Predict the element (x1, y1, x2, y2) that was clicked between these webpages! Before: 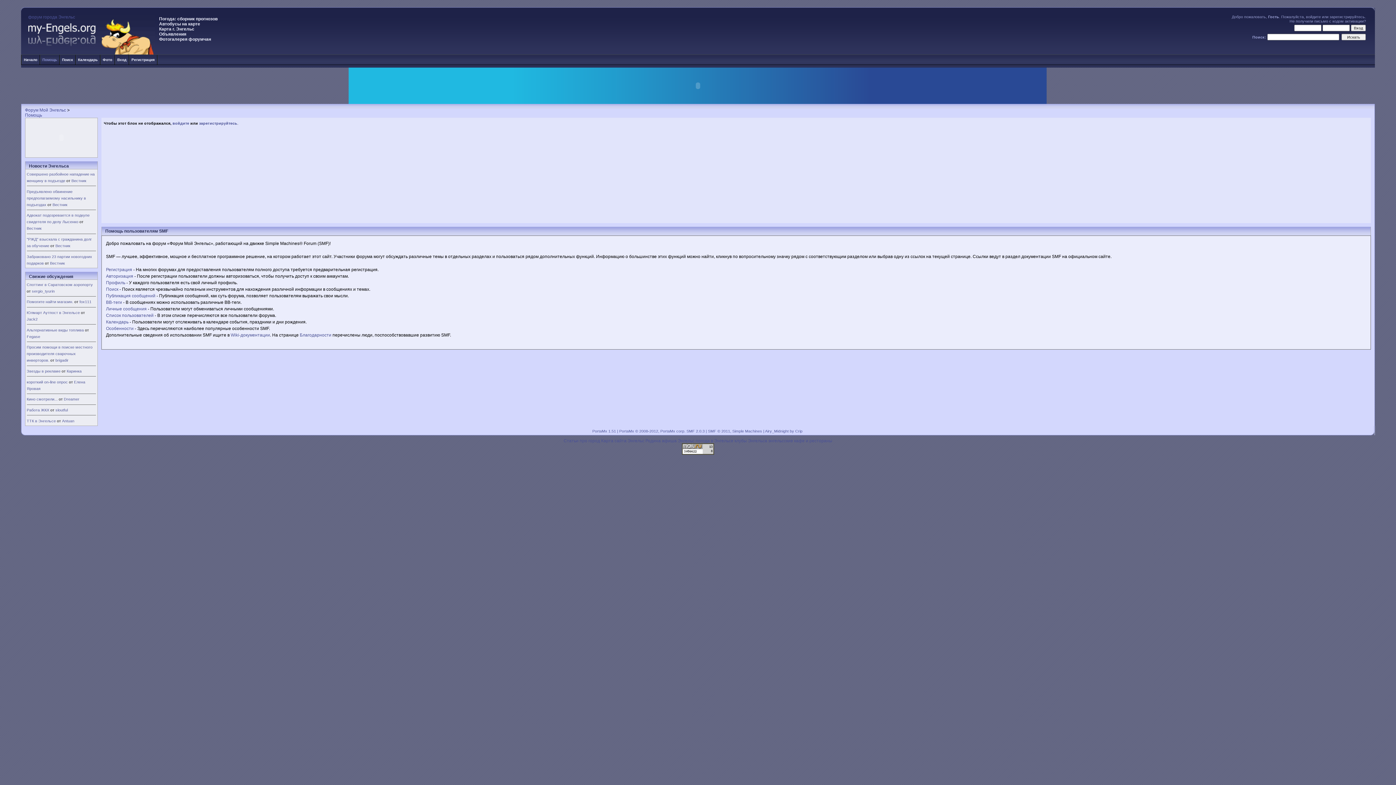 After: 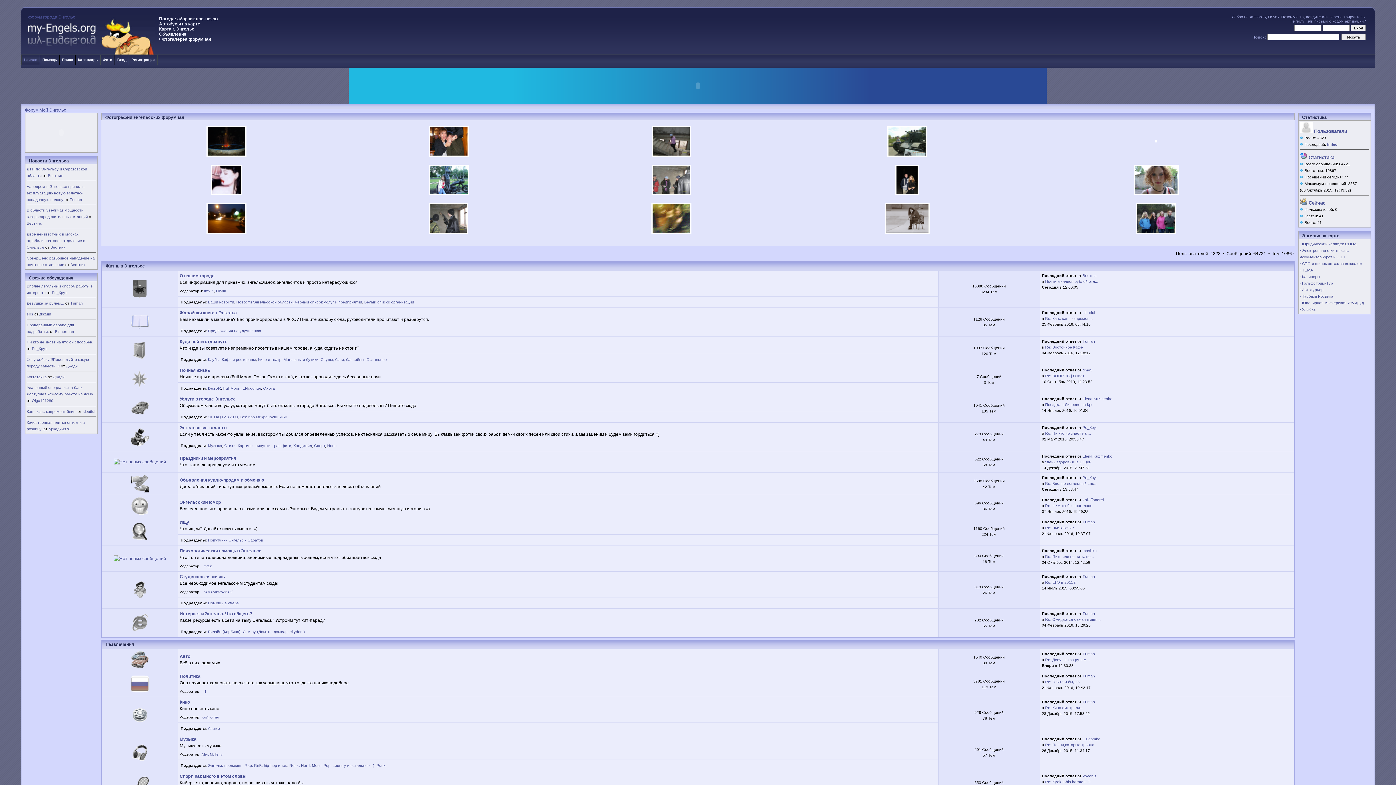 Action: bbox: (26, 407, 49, 412) label: Работа ЖКХ